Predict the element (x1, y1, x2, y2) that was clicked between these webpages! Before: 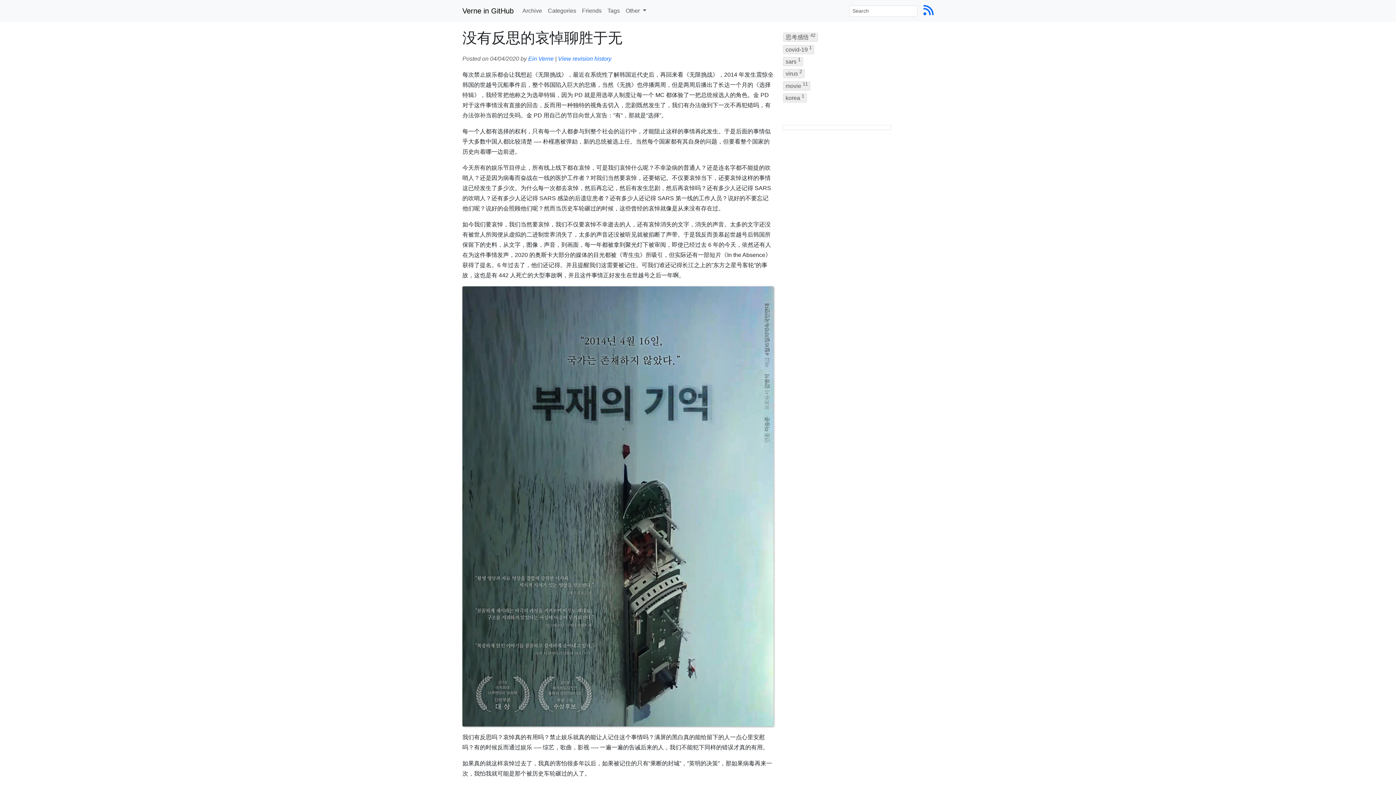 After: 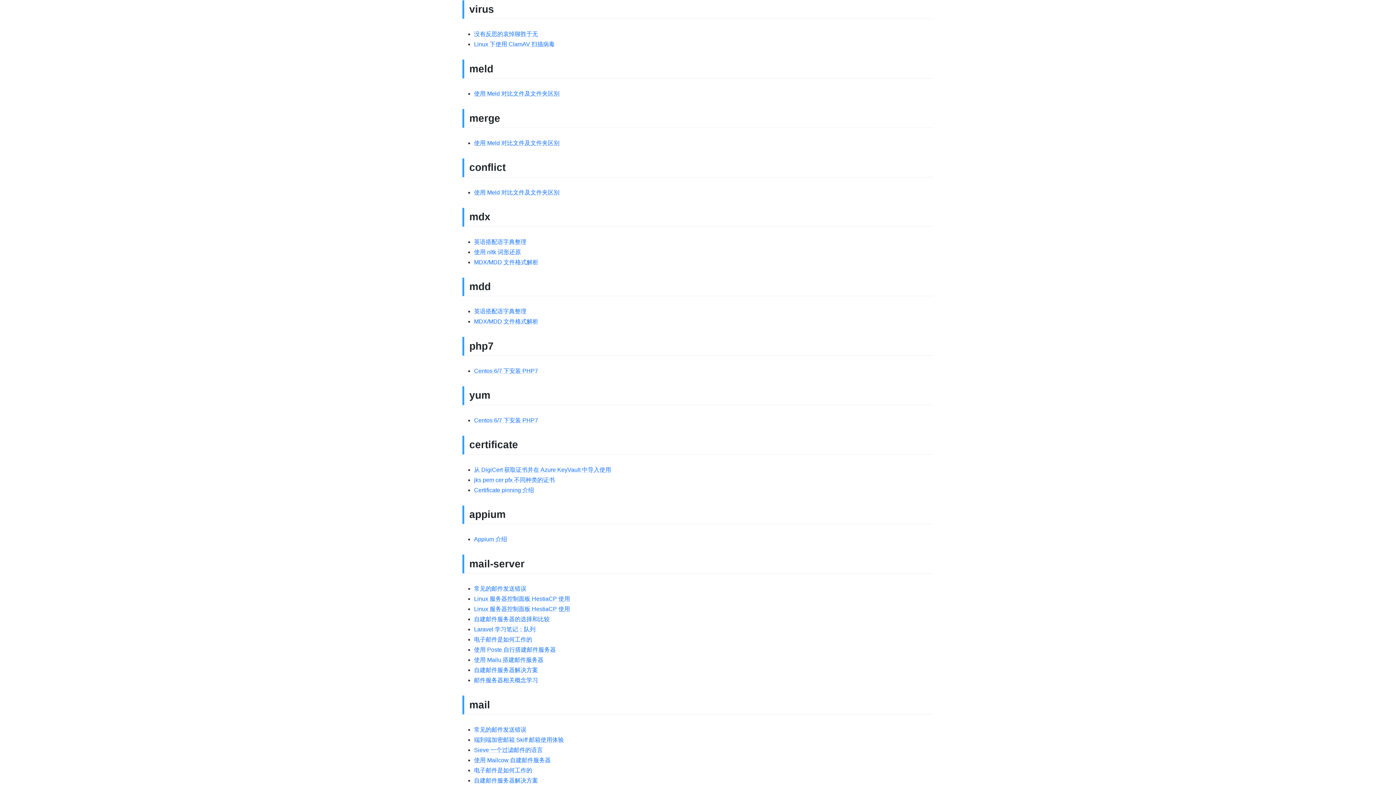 Action: label: virus 2 bbox: (783, 69, 804, 78)